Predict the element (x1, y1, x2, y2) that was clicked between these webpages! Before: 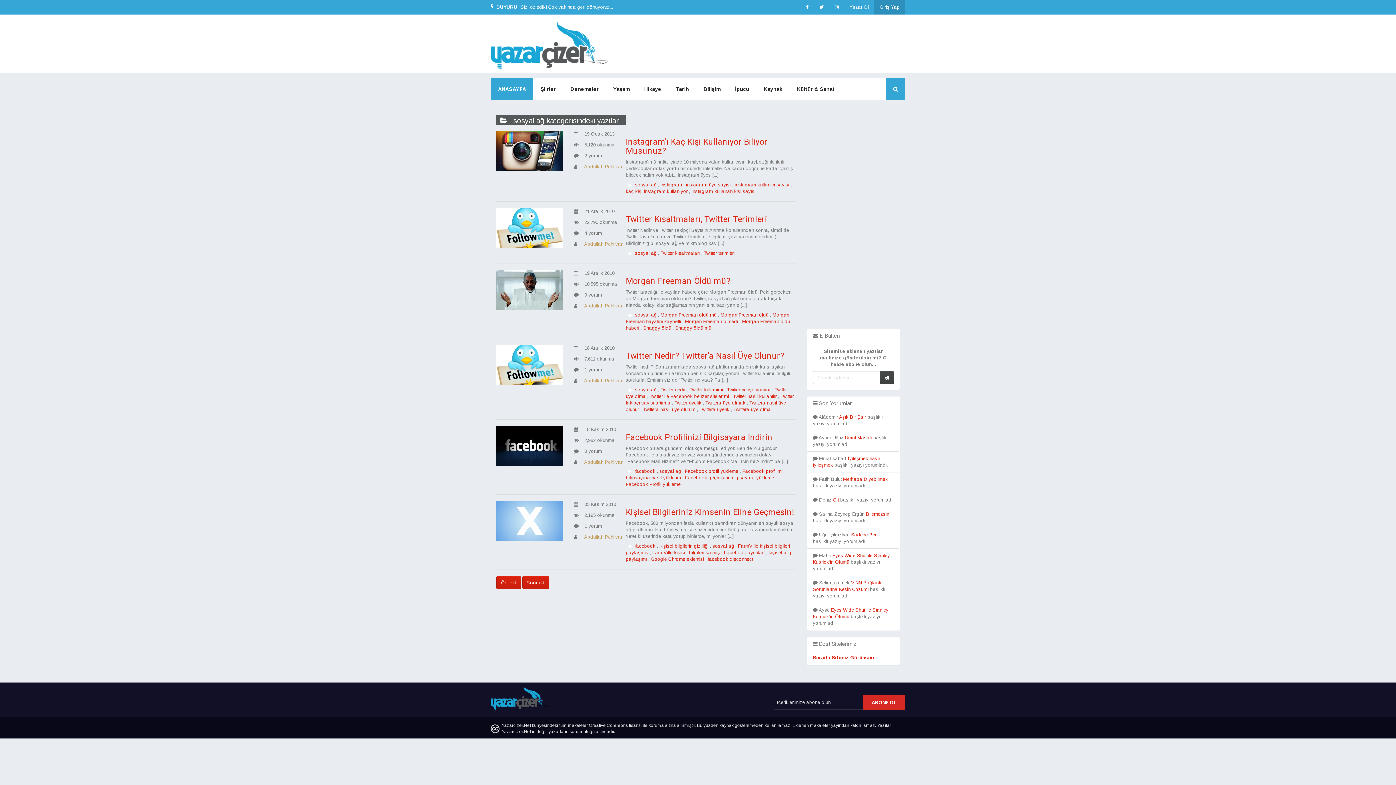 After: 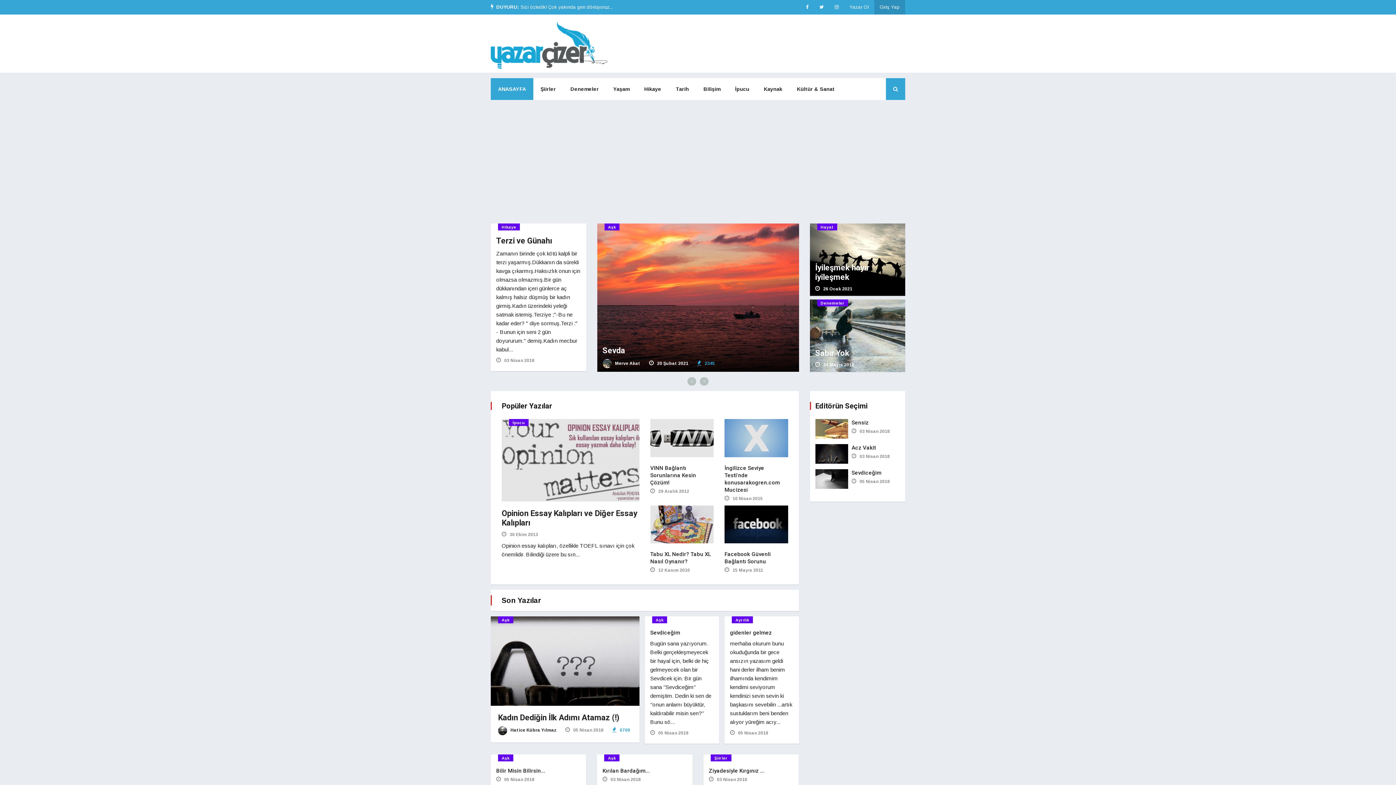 Action: bbox: (490, 42, 607, 47)